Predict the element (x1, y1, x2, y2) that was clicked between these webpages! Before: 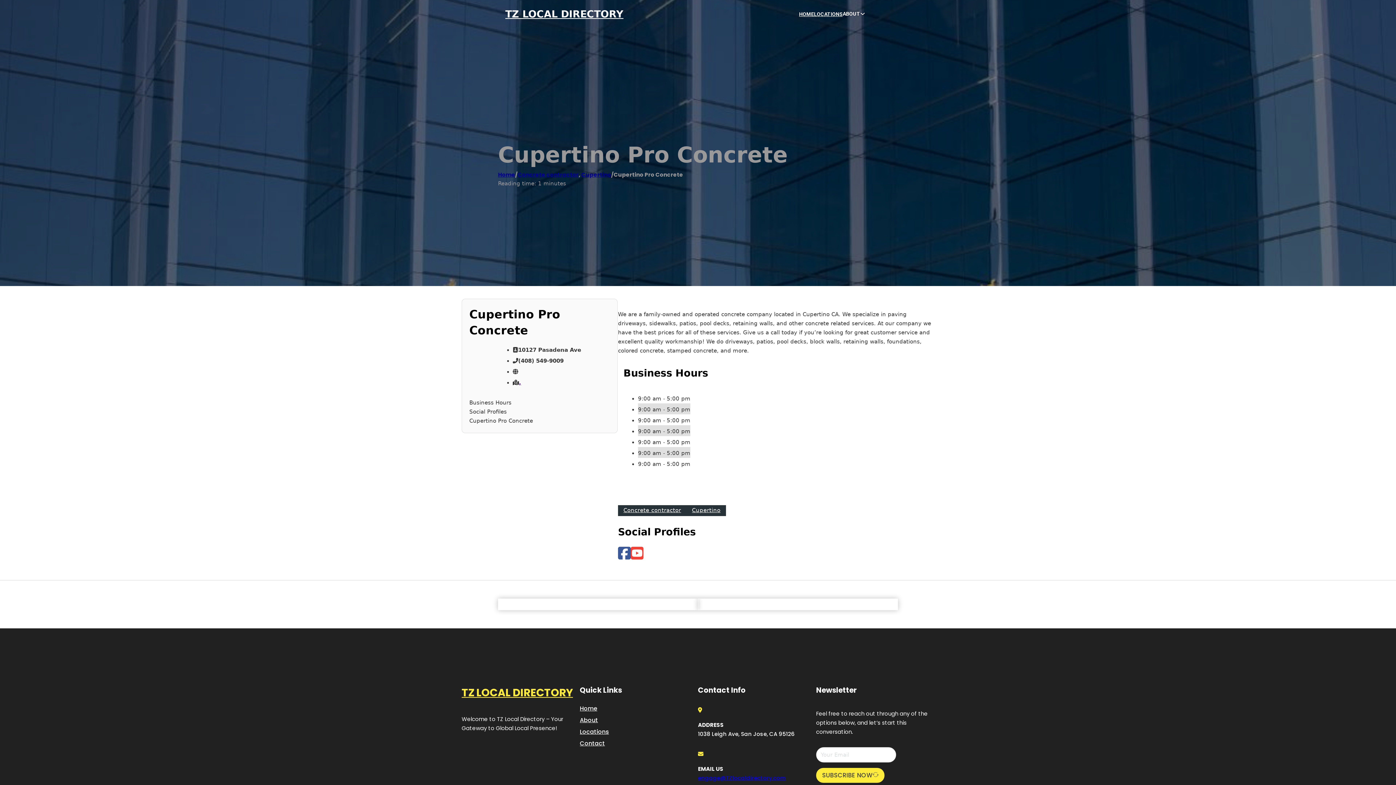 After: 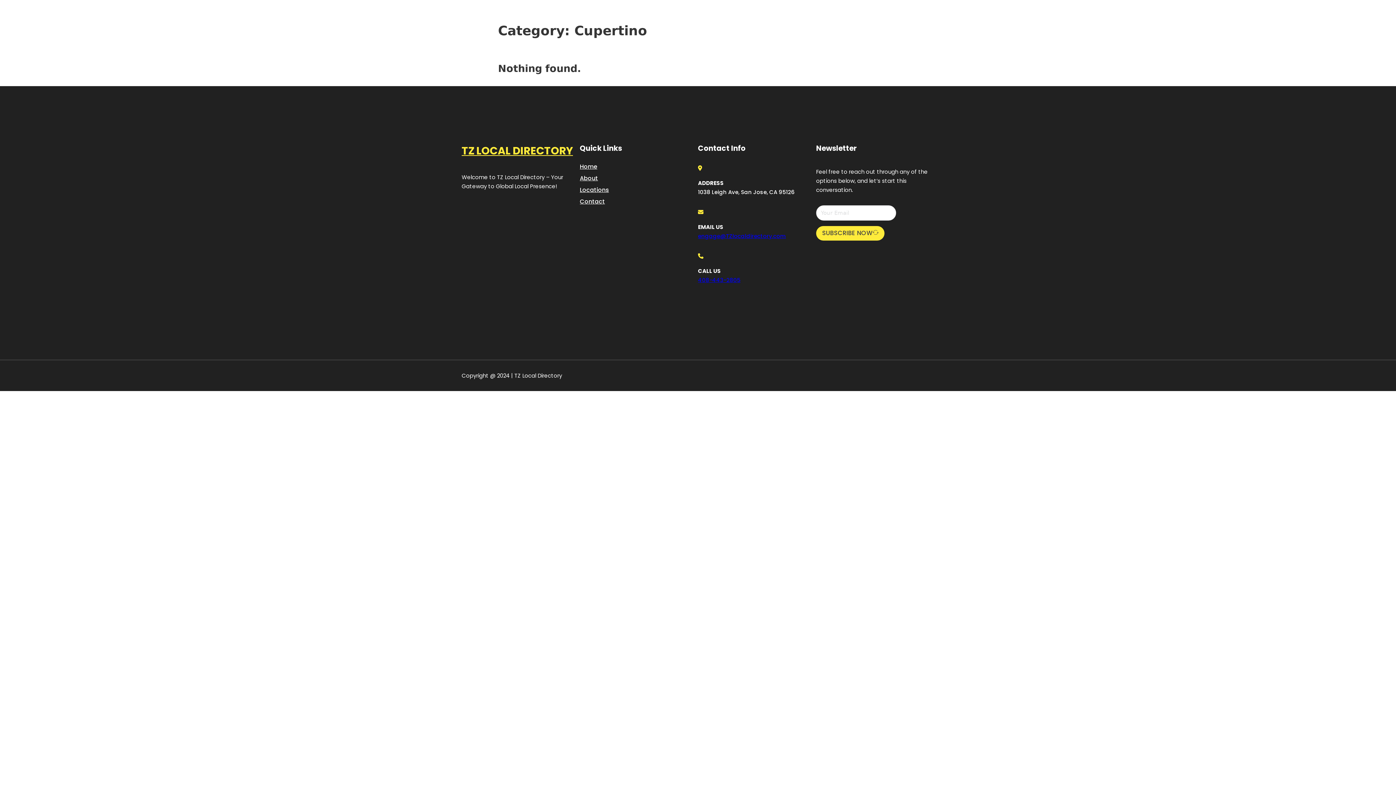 Action: bbox: (686, 505, 726, 516) label: Cupertino